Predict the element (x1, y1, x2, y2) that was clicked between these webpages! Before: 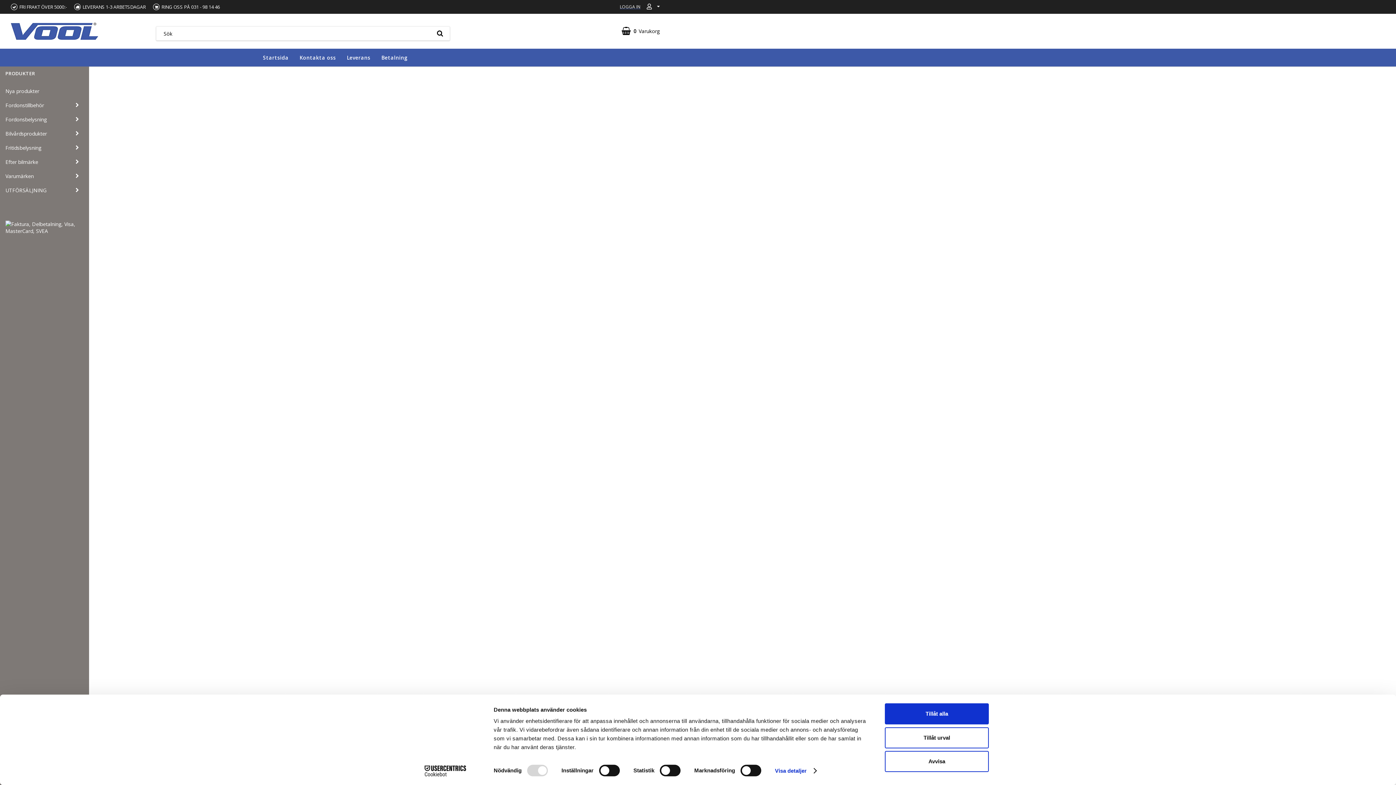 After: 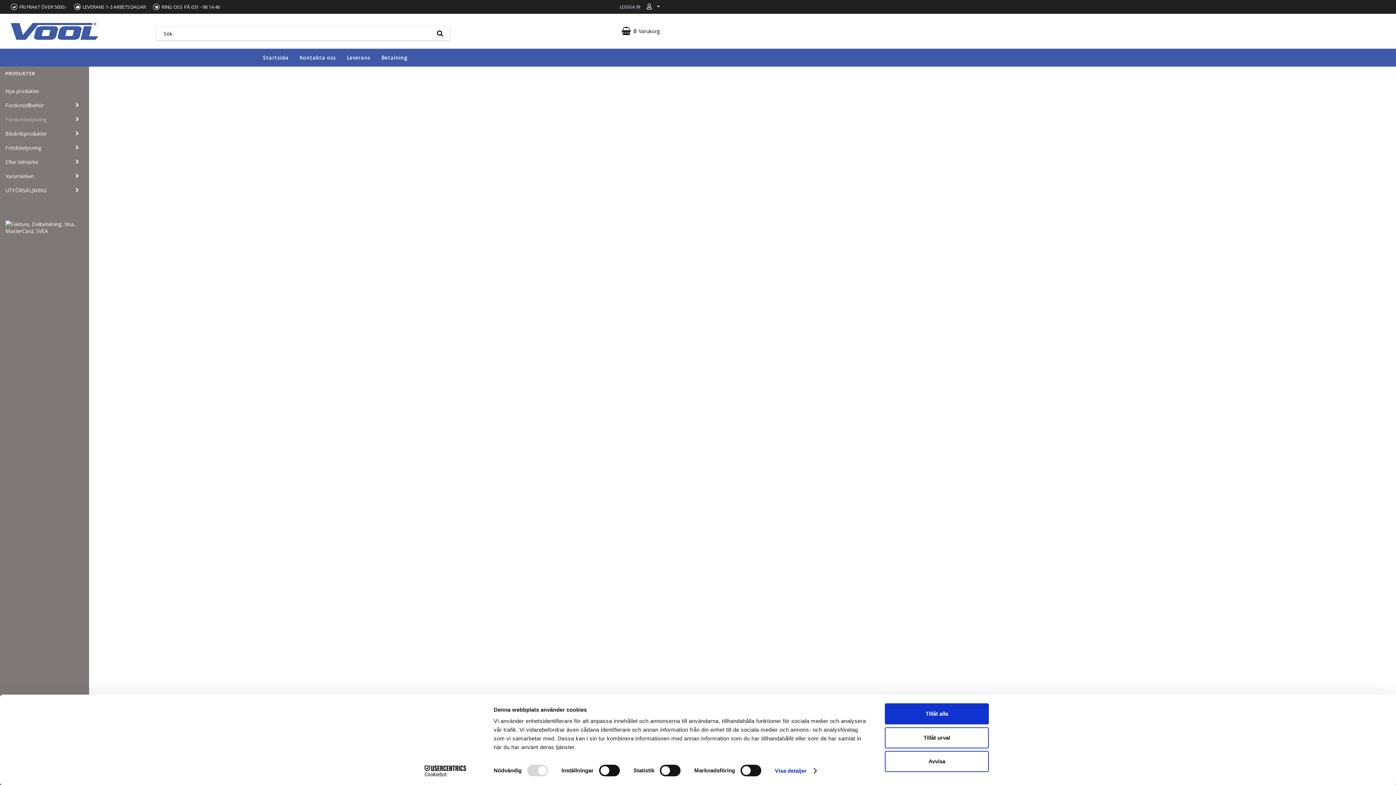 Action: bbox: (5, 112, 70, 126) label: Fordonsbelysning